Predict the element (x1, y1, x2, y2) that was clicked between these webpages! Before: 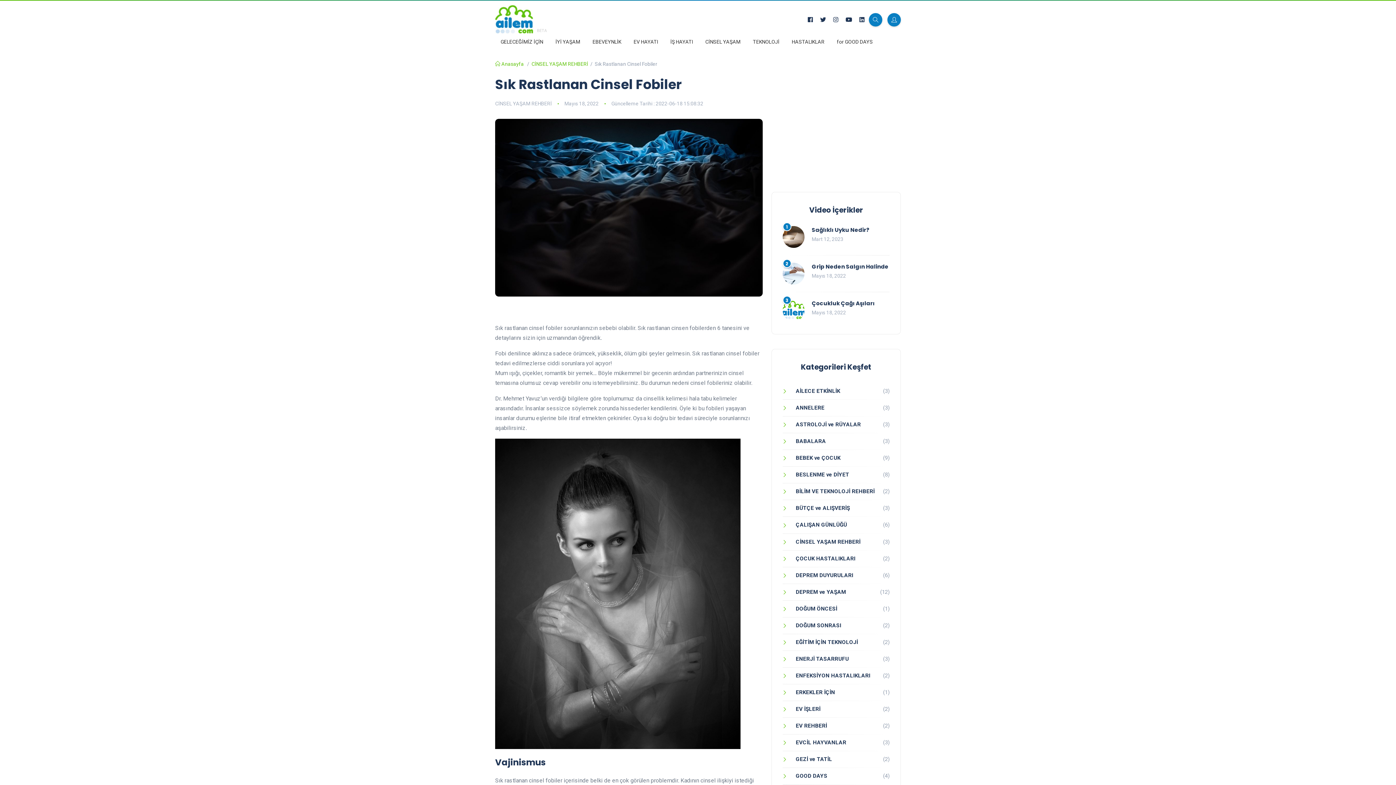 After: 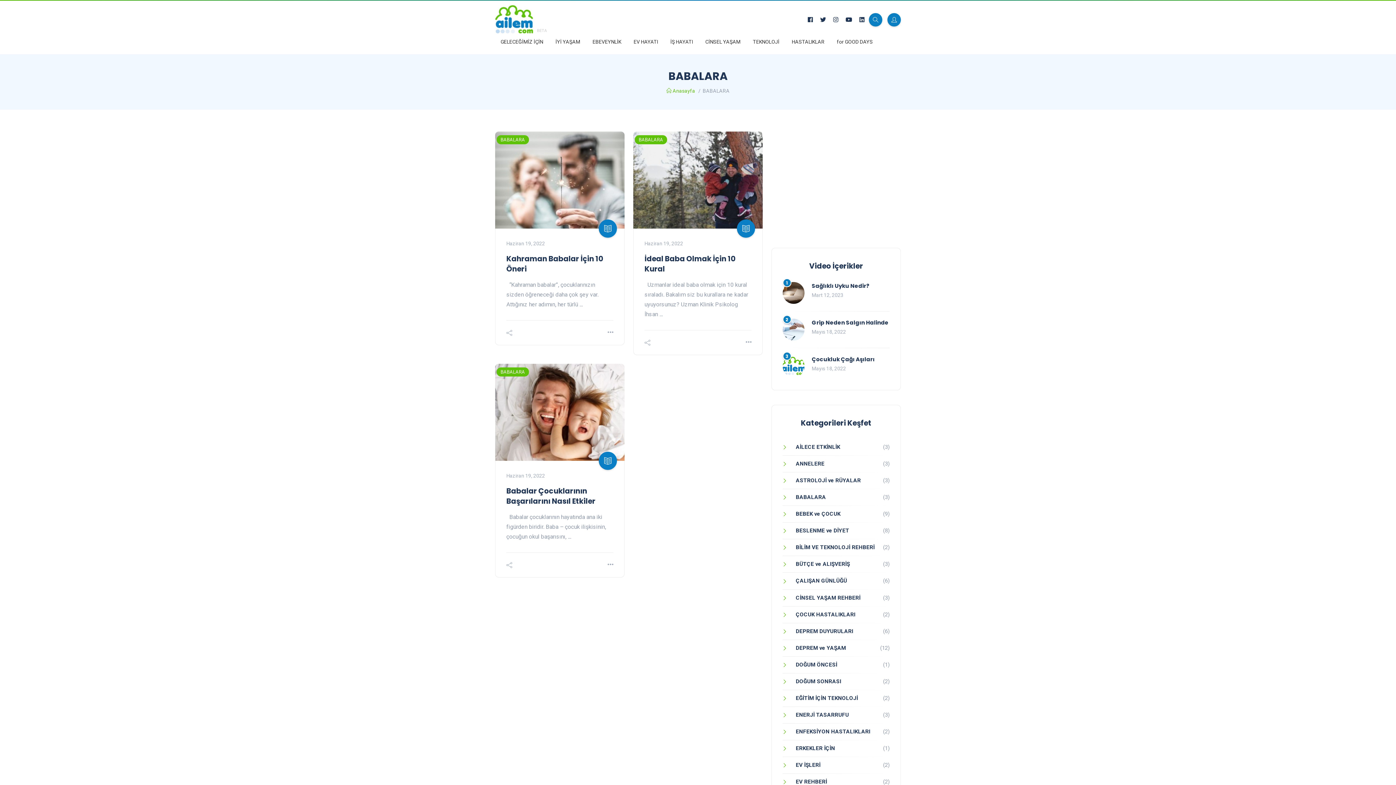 Action: label: BABALARA bbox: (782, 438, 826, 444)